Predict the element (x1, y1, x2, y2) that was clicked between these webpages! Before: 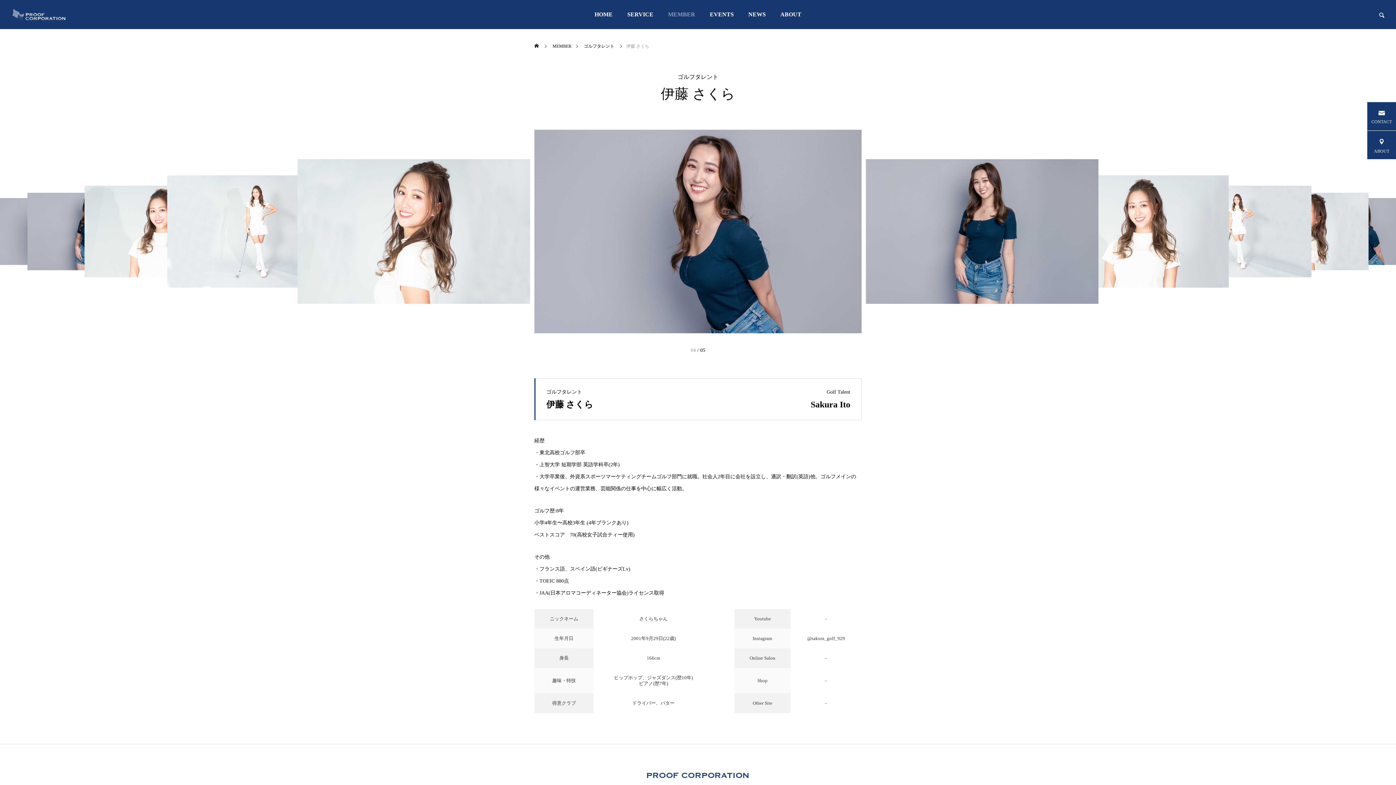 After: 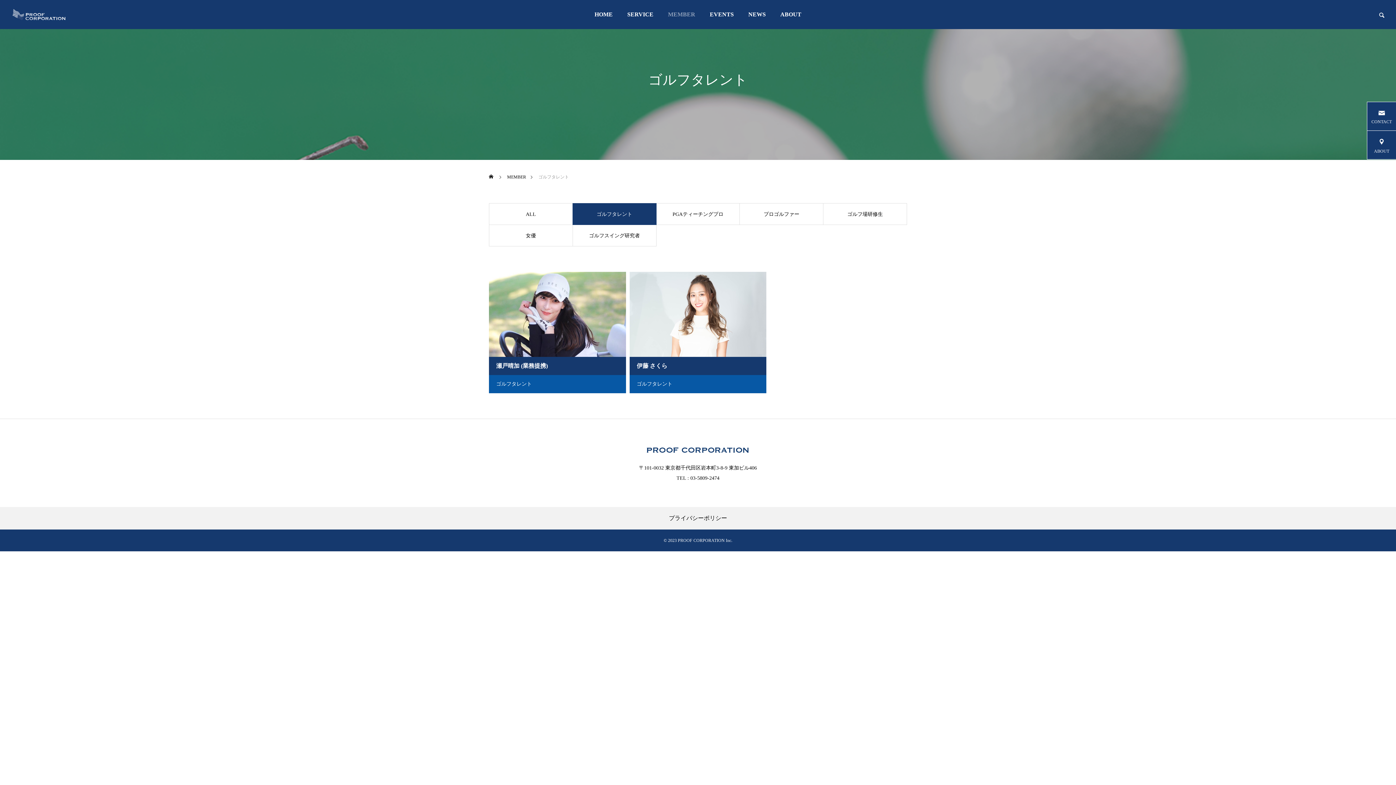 Action: bbox: (546, 389, 582, 394) label: ゴルフタレント